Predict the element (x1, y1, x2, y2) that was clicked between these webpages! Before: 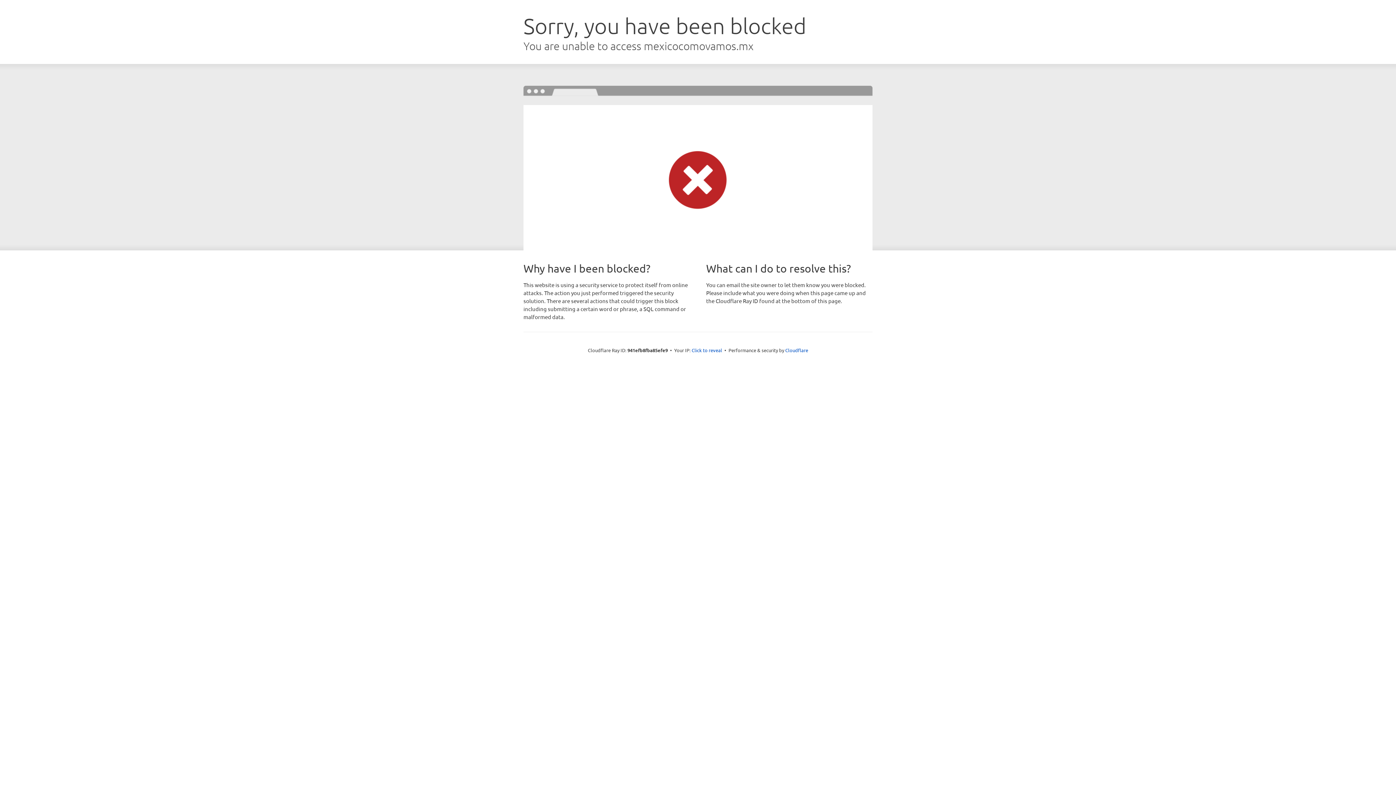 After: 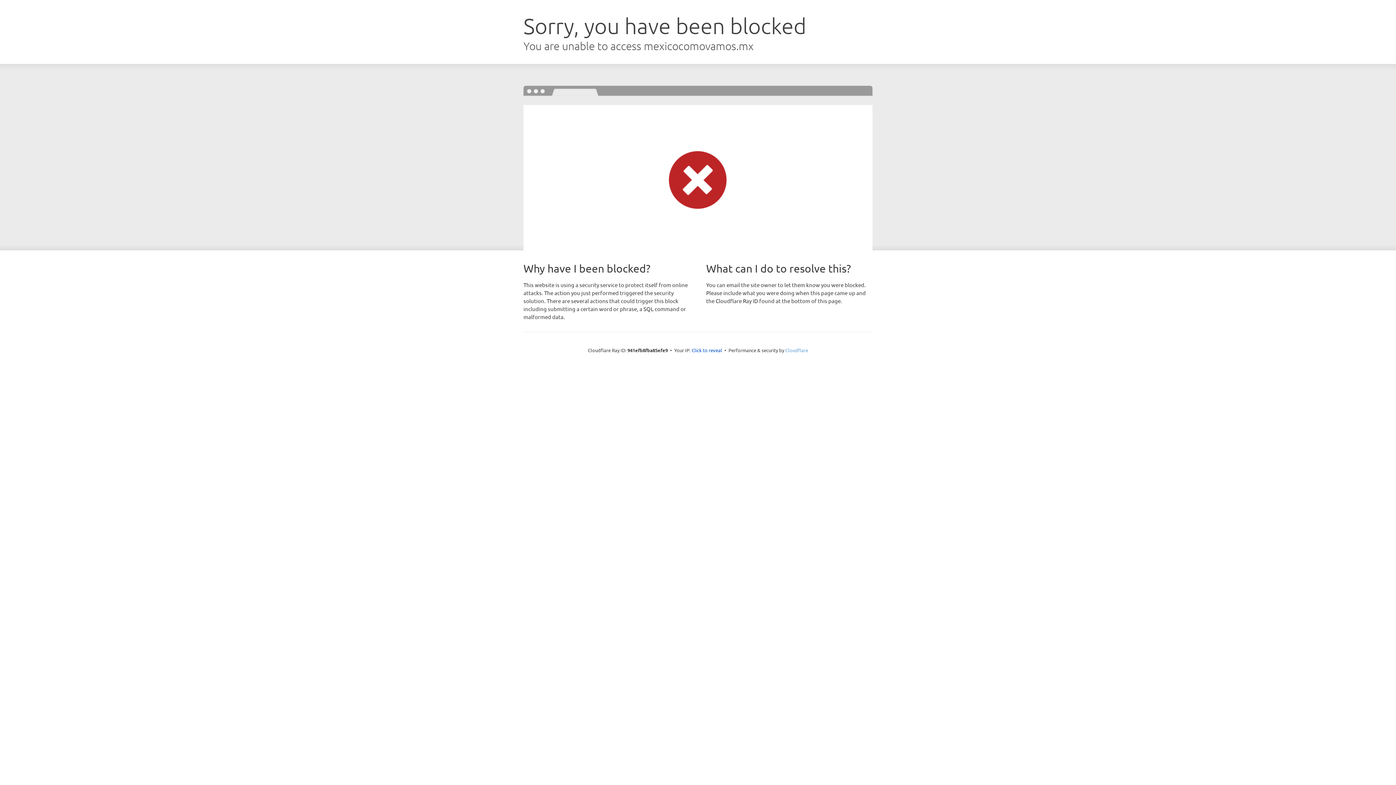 Action: bbox: (785, 347, 808, 353) label: Cloudflare